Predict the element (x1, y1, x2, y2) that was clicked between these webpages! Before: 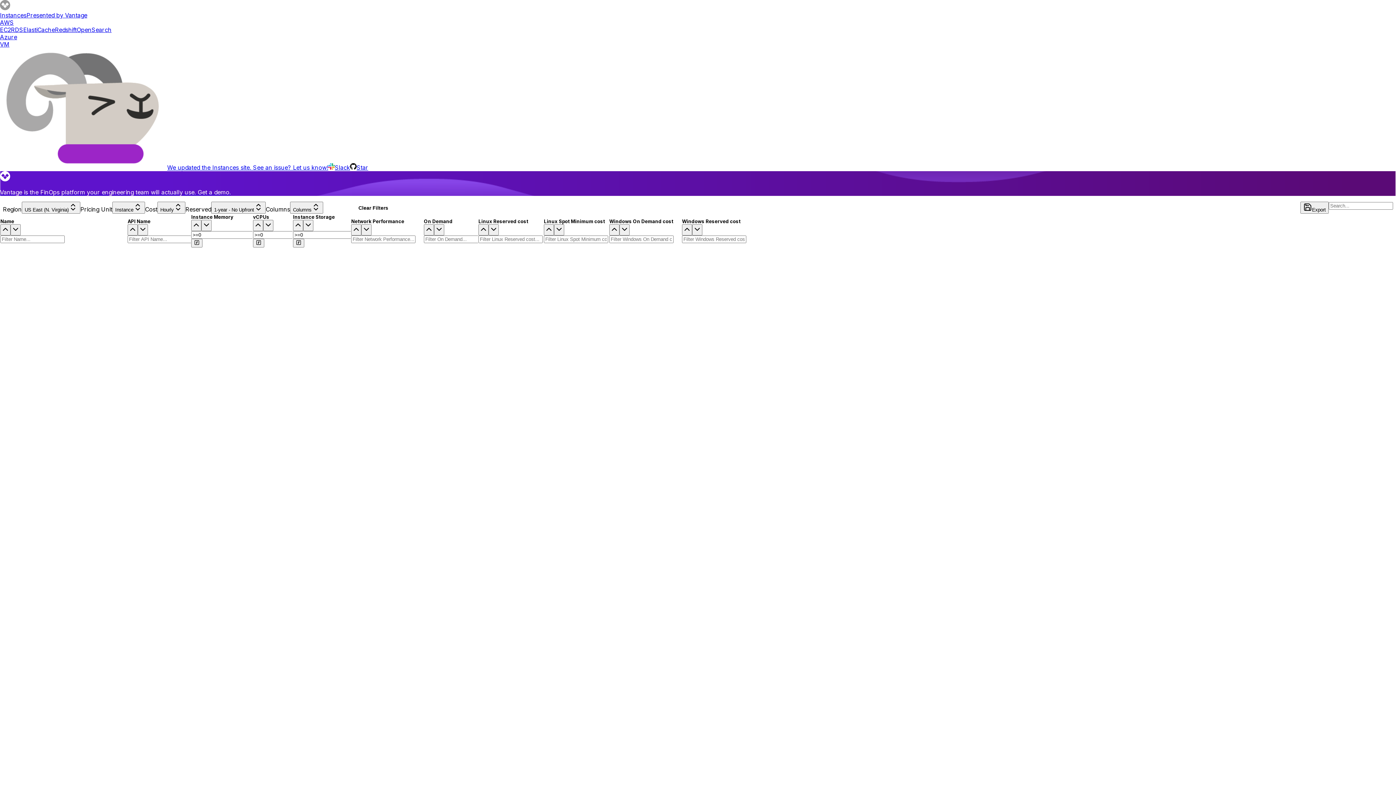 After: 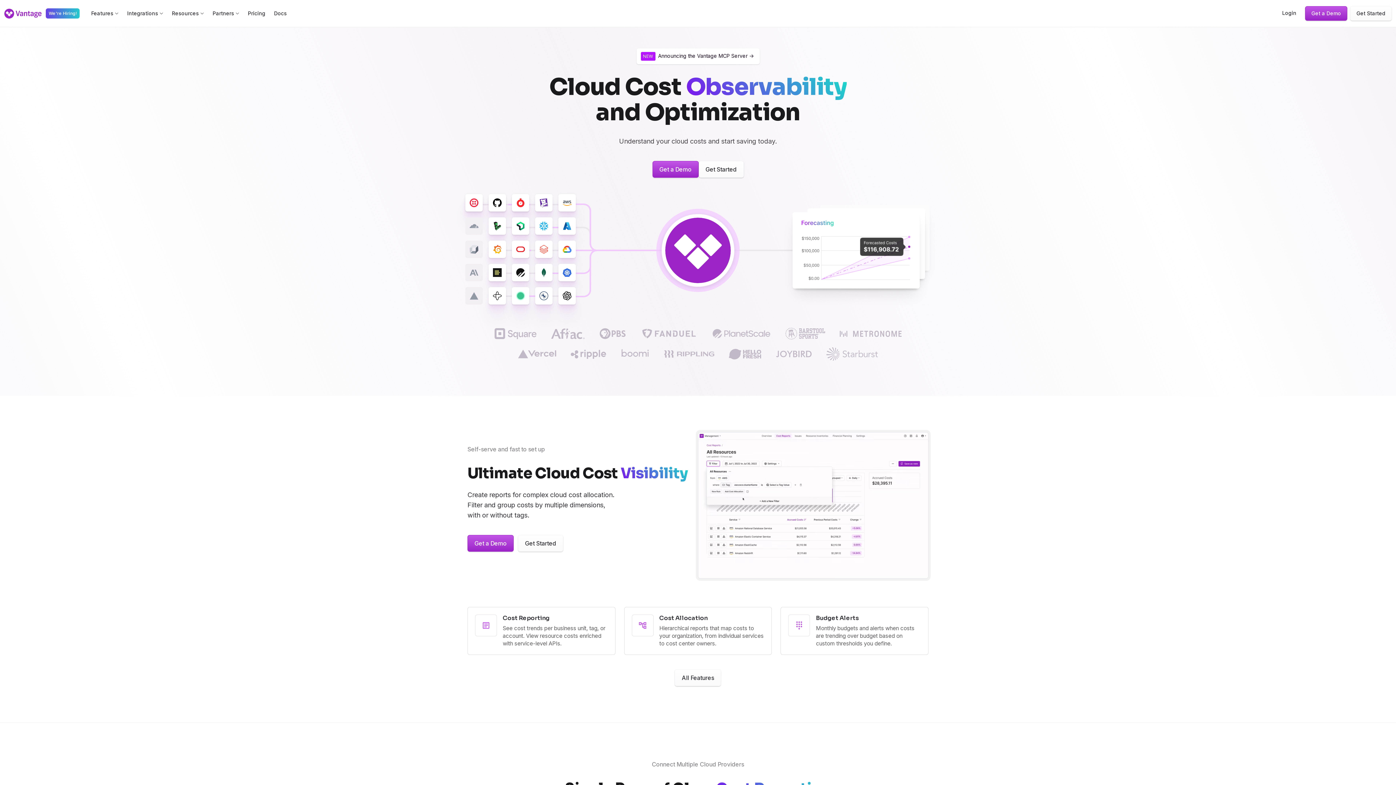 Action: label: Presented by Vantage bbox: (26, 11, 87, 18)